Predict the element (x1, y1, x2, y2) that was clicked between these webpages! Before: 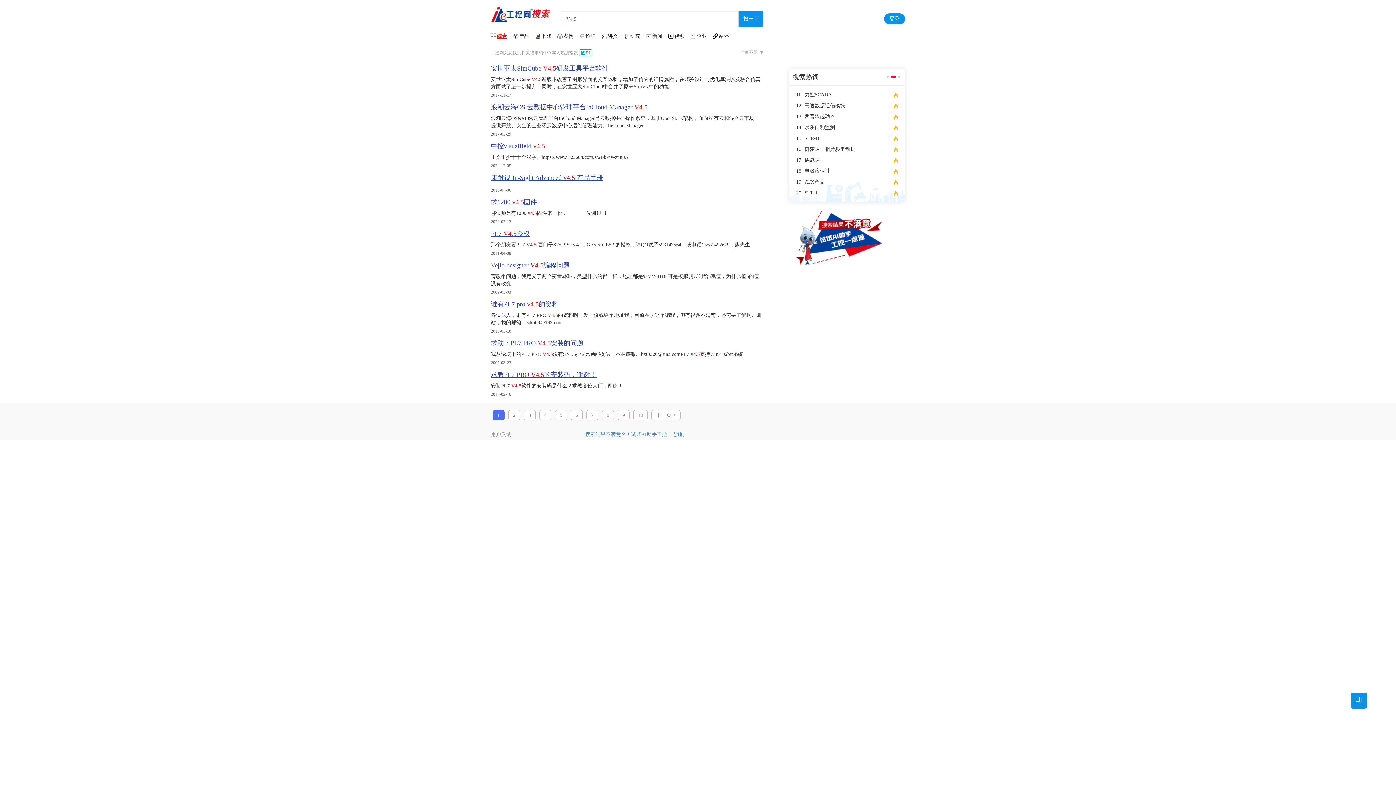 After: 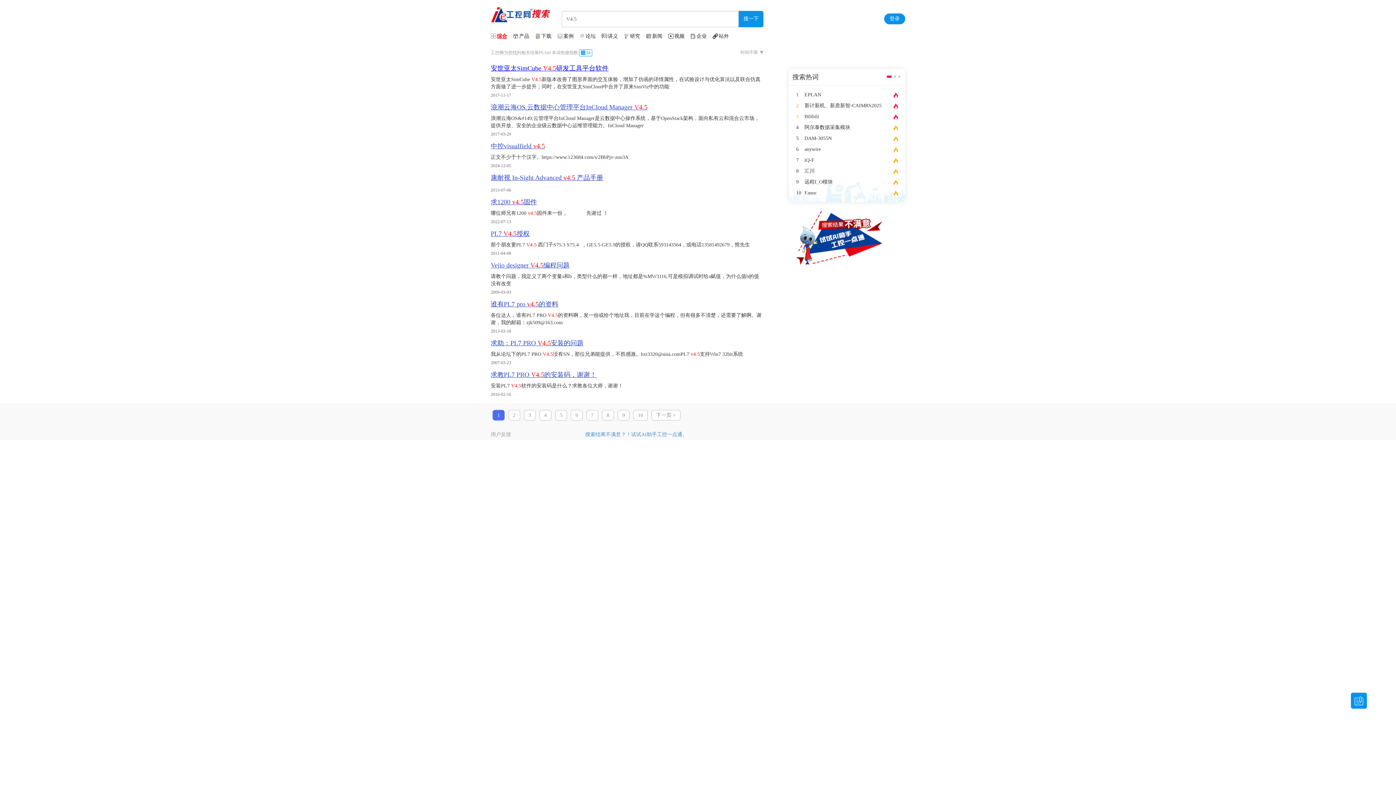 Action: bbox: (490, 64, 608, 72) label: 安世亚太SimCube V4.5研发工具平台软件